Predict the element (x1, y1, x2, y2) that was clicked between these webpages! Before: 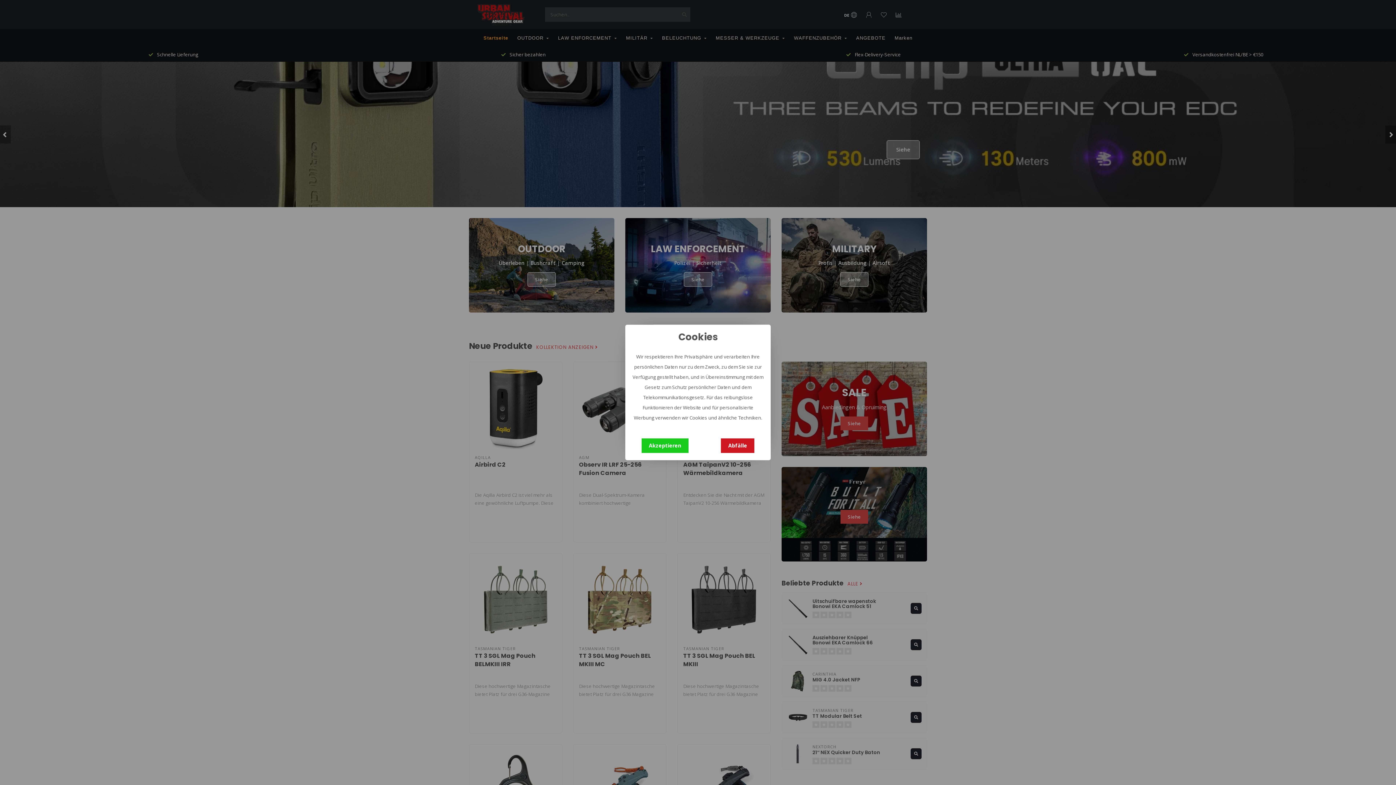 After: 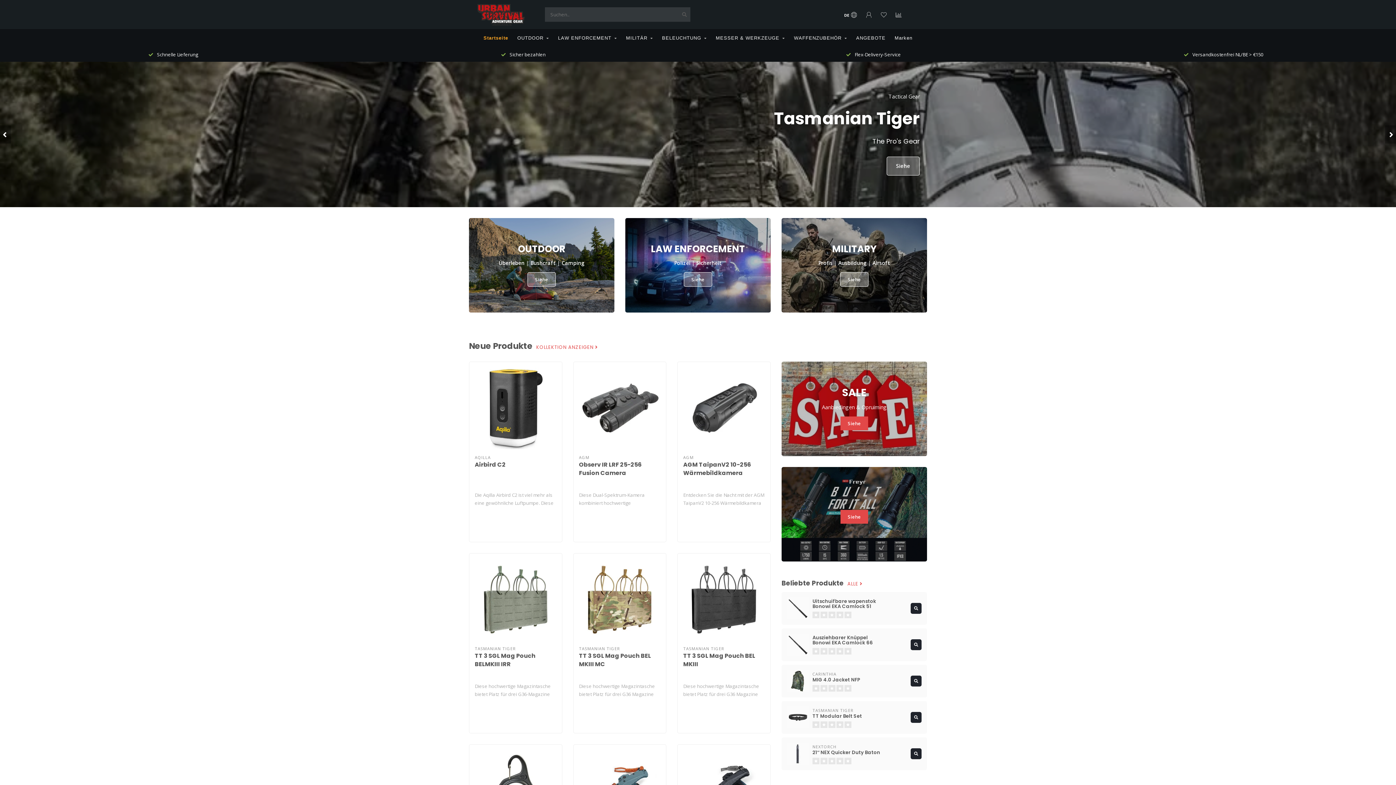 Action: label: Abfälle bbox: (721, 438, 754, 453)